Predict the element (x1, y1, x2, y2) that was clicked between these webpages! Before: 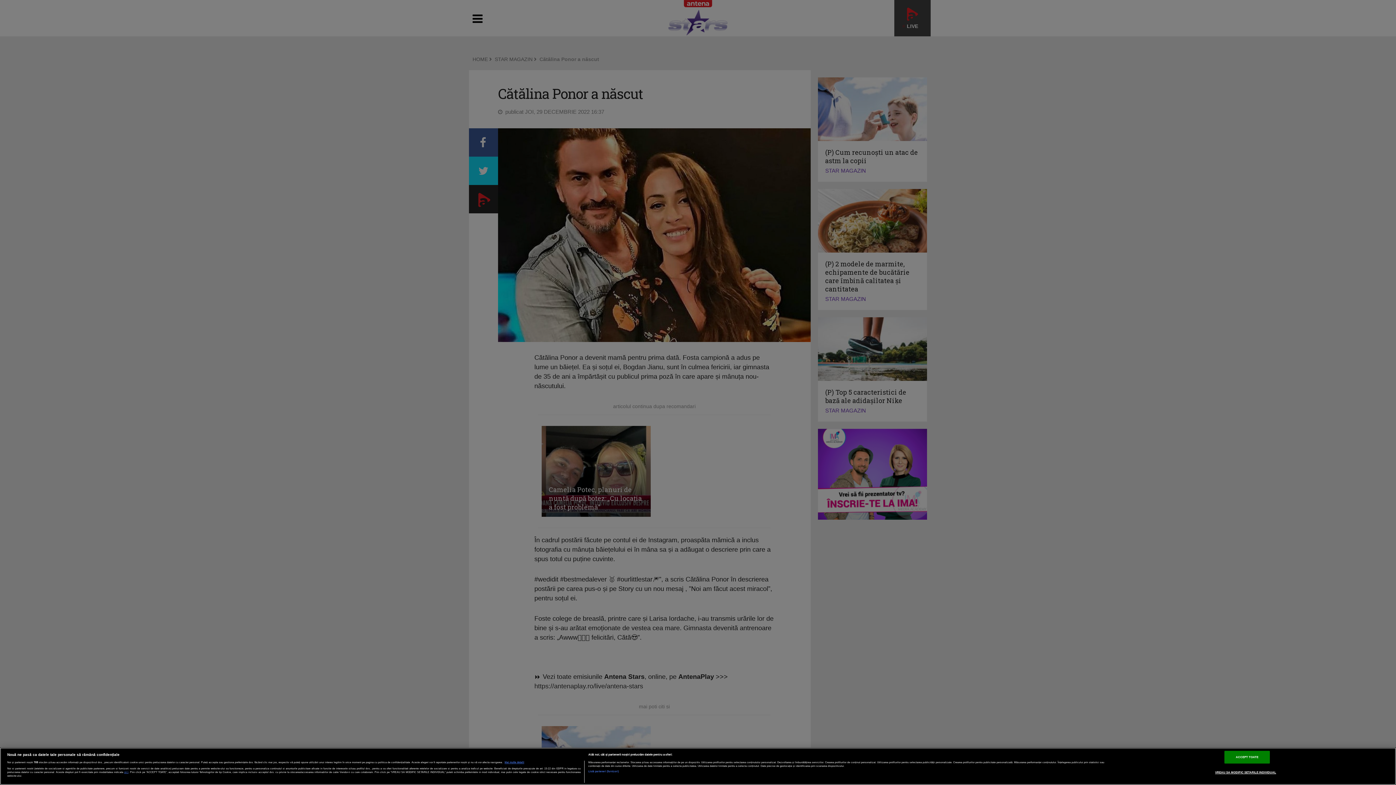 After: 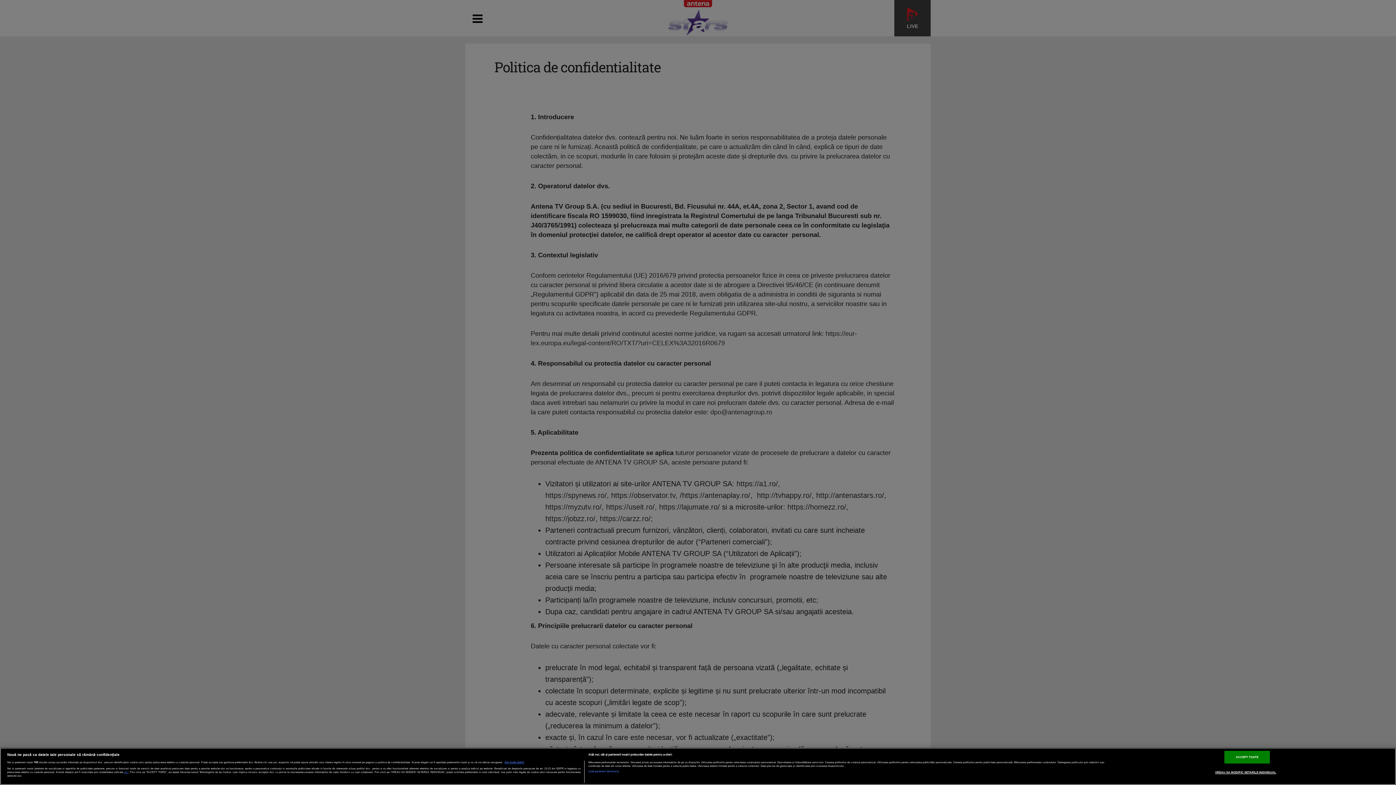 Action: bbox: (124, 770, 128, 774) label: aici